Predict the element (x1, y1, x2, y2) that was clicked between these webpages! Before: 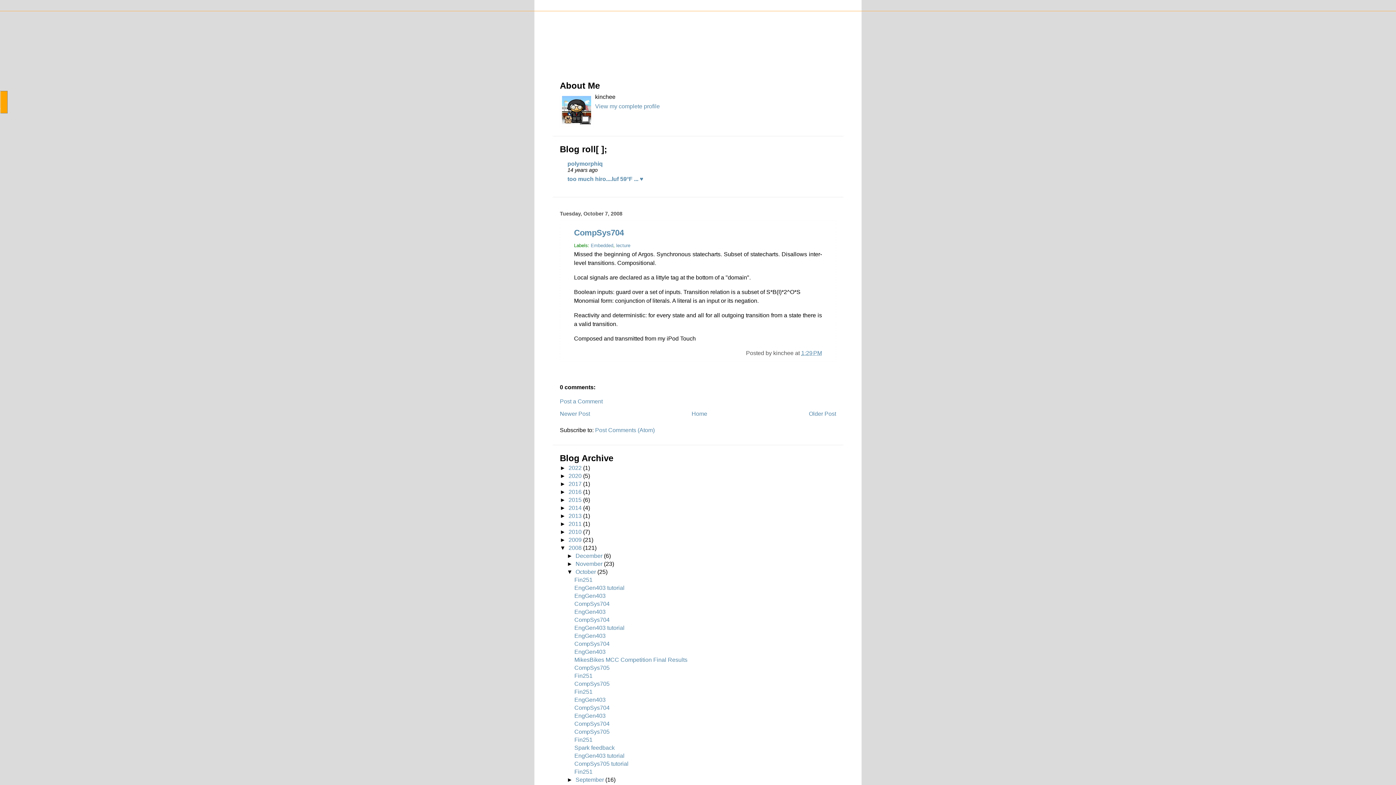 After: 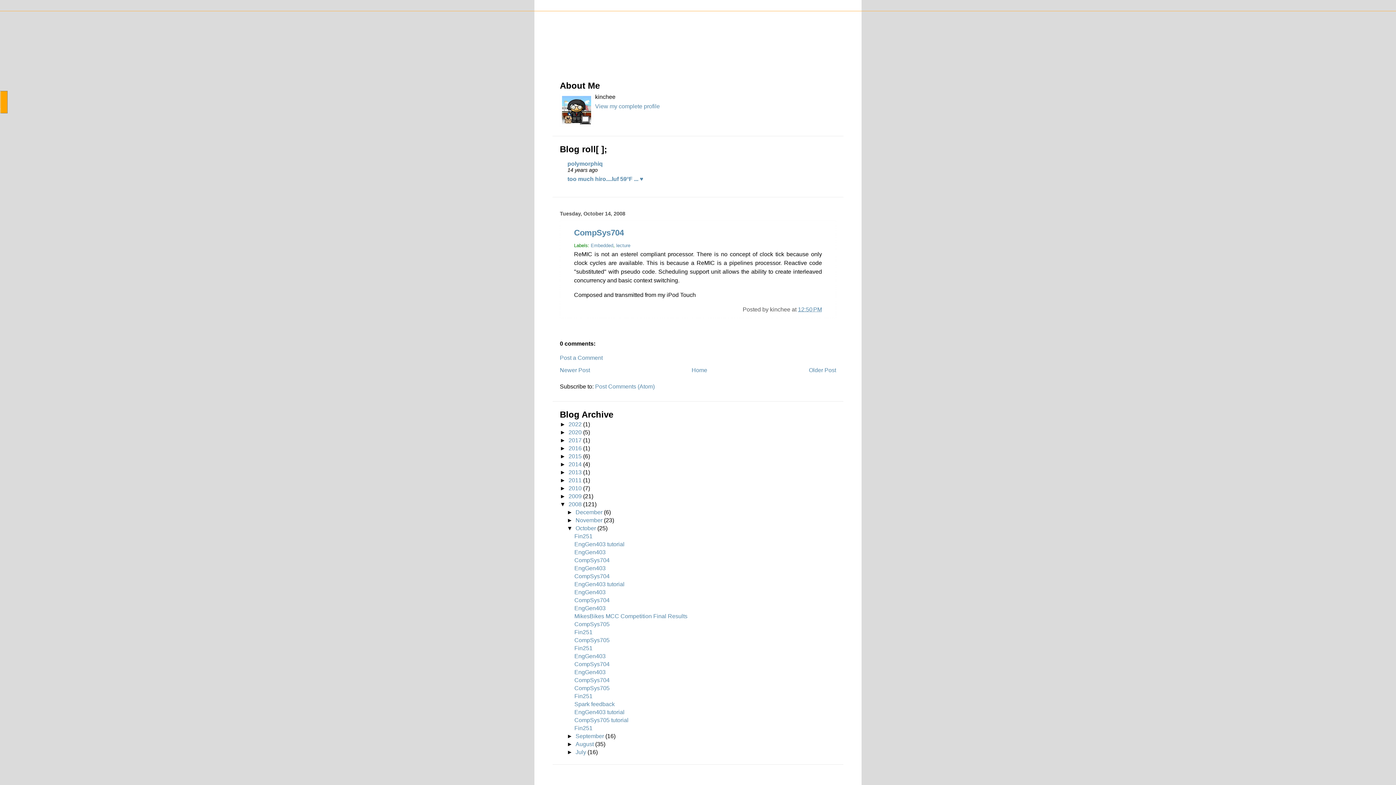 Action: label: CompSys704 bbox: (574, 641, 609, 647)